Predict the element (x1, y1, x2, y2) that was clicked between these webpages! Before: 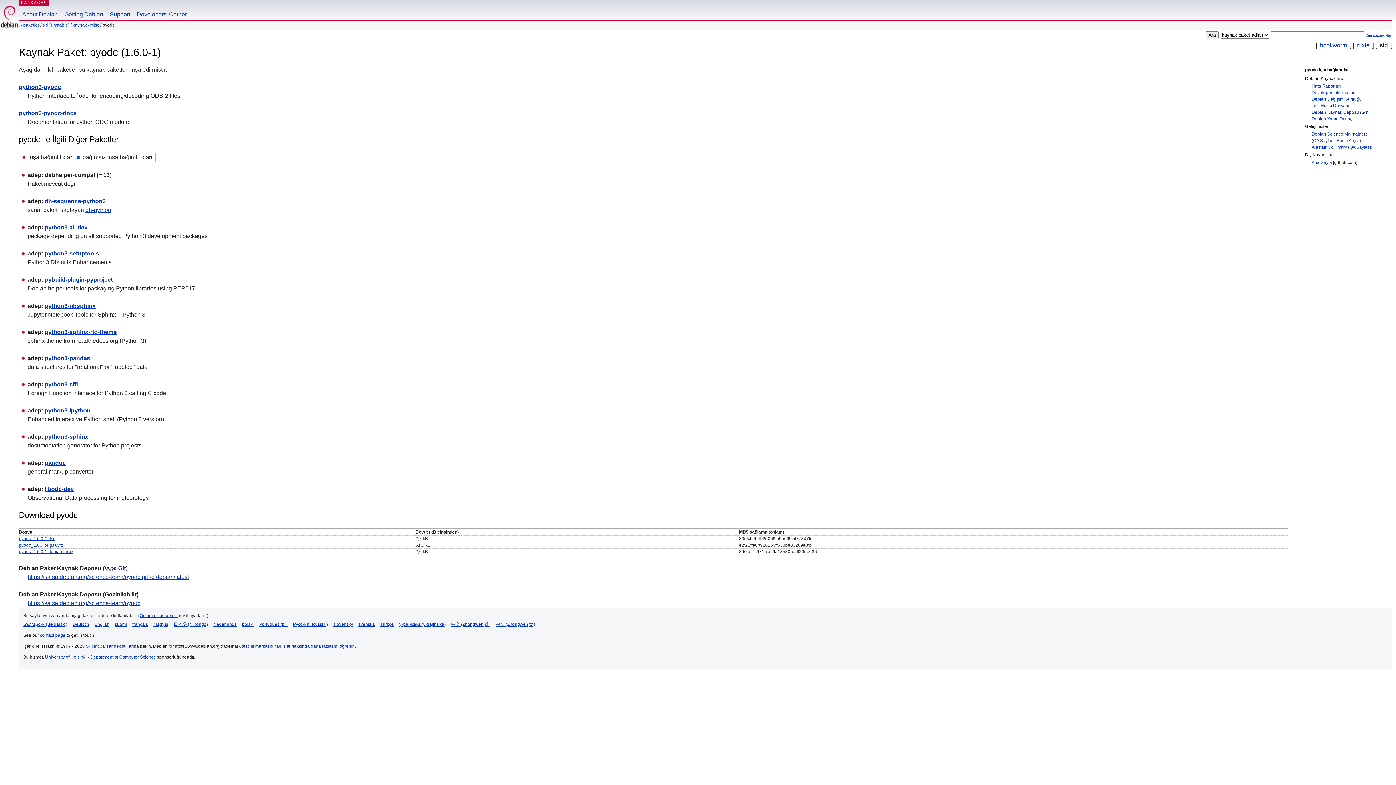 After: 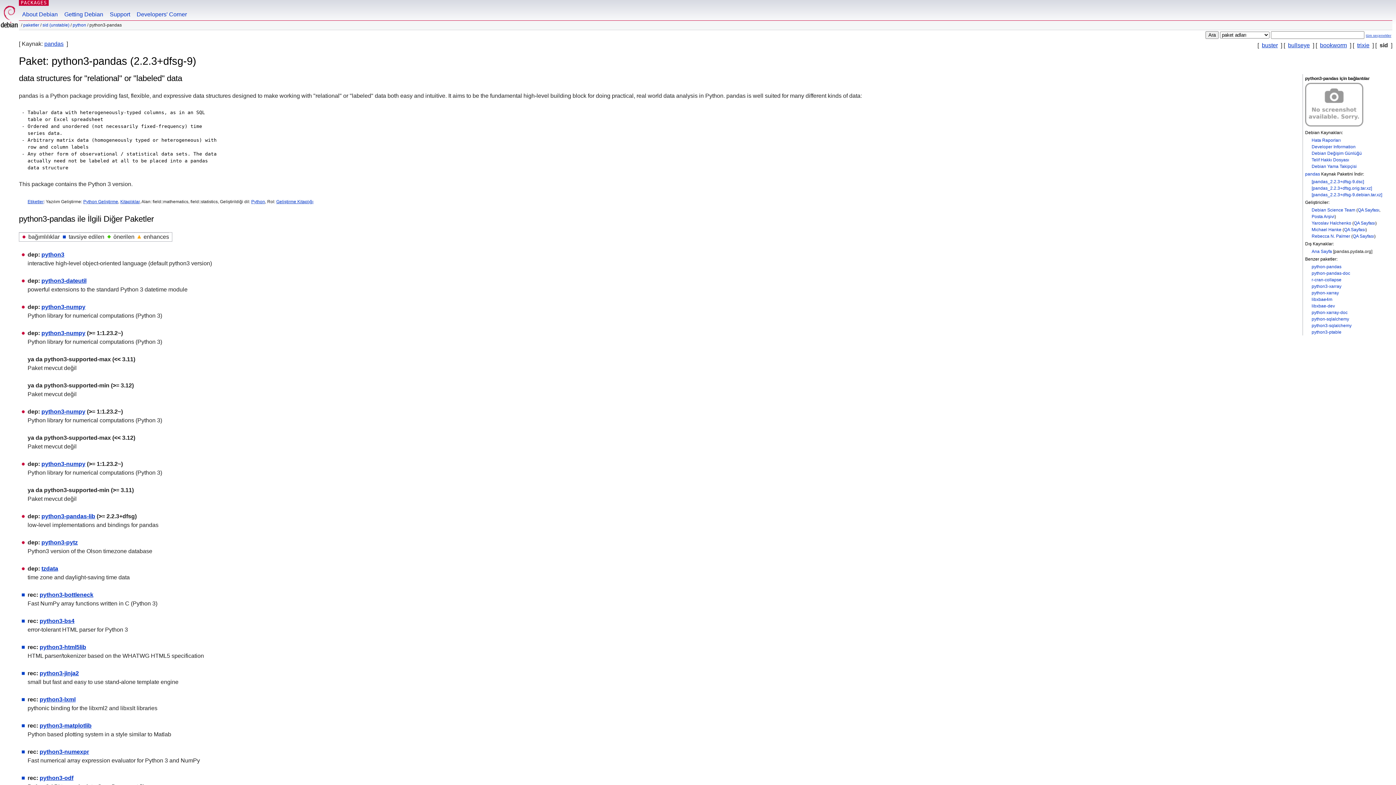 Action: bbox: (44, 355, 90, 361) label: python3-pandas